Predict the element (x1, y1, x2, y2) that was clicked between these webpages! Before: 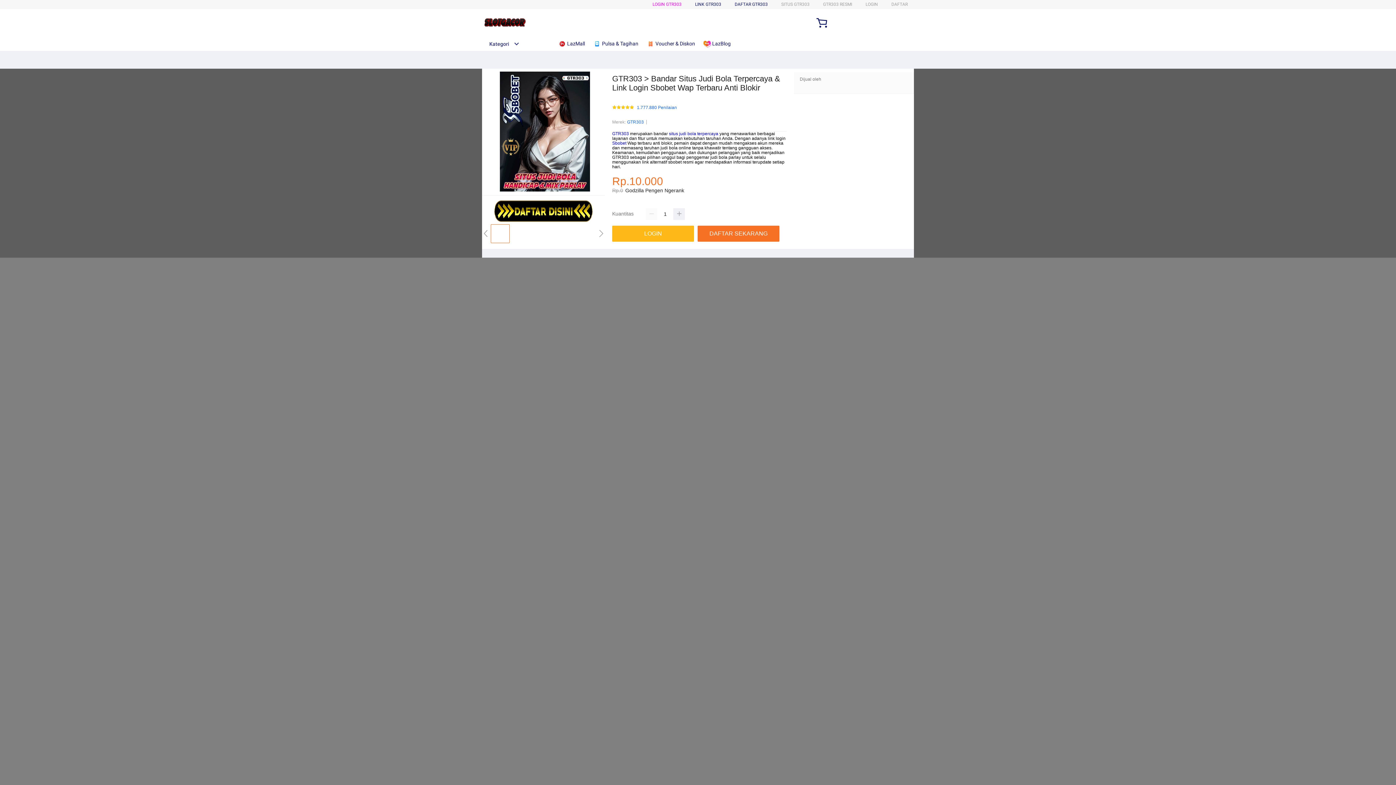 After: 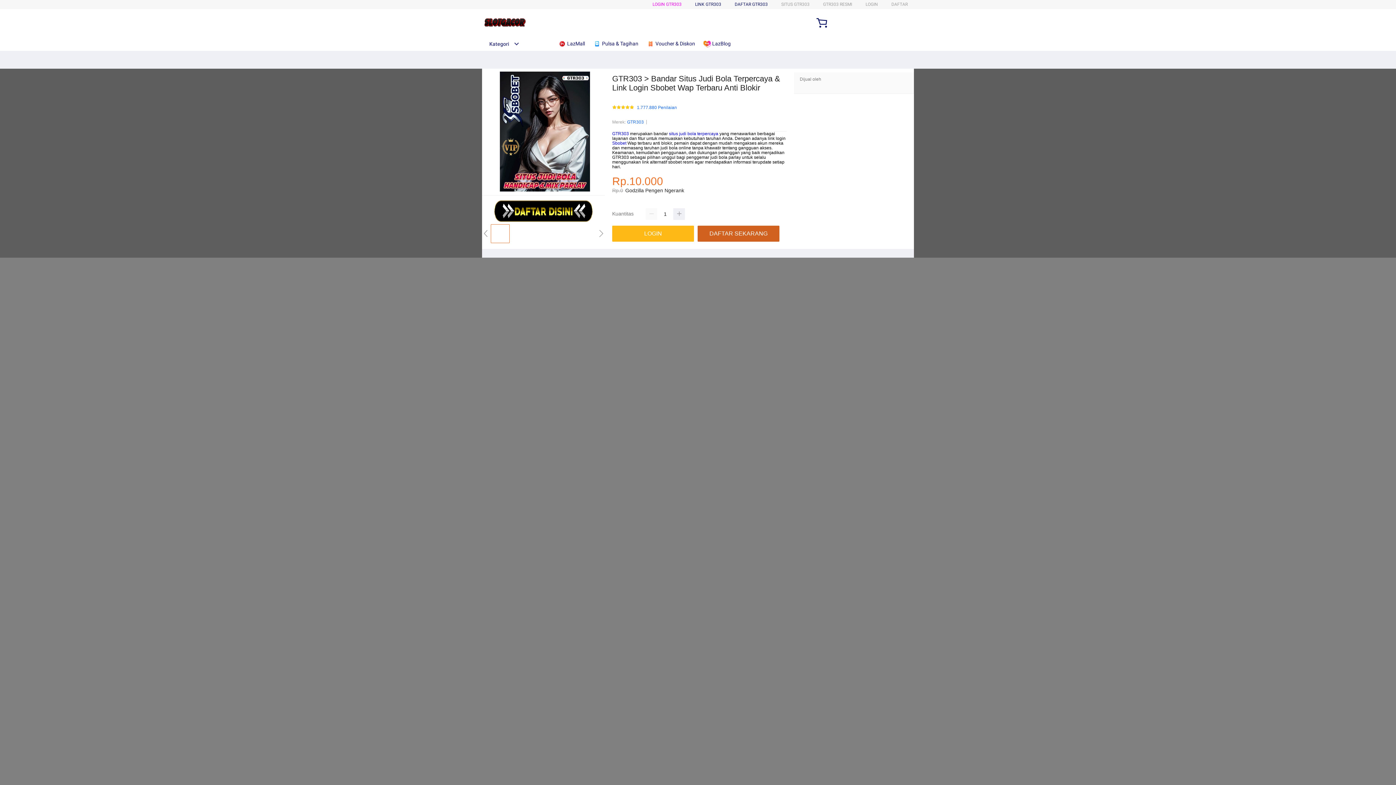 Action: bbox: (697, 225, 779, 241) label: DAFTAR SEKARANG